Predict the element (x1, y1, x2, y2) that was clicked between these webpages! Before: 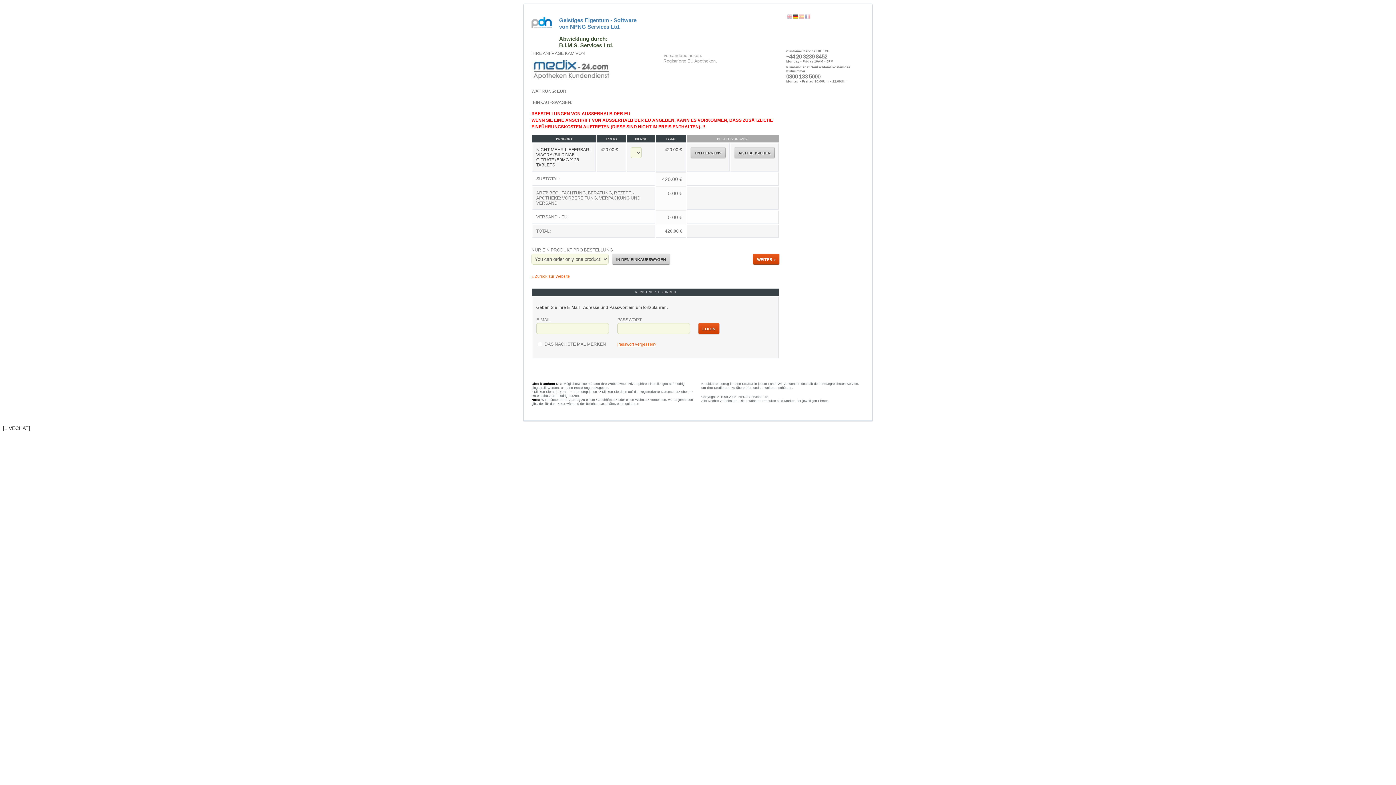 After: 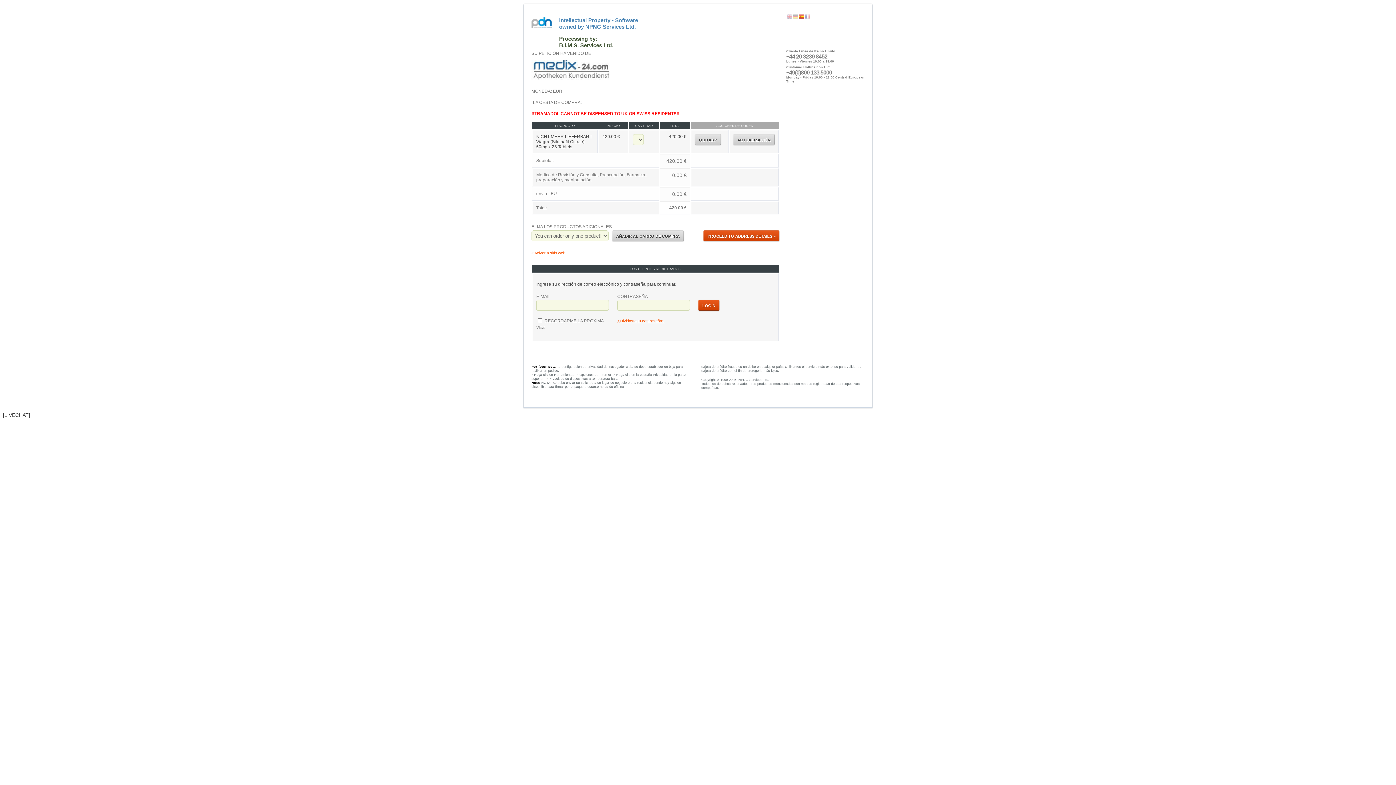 Action: bbox: (798, 13, 804, 19) label:  